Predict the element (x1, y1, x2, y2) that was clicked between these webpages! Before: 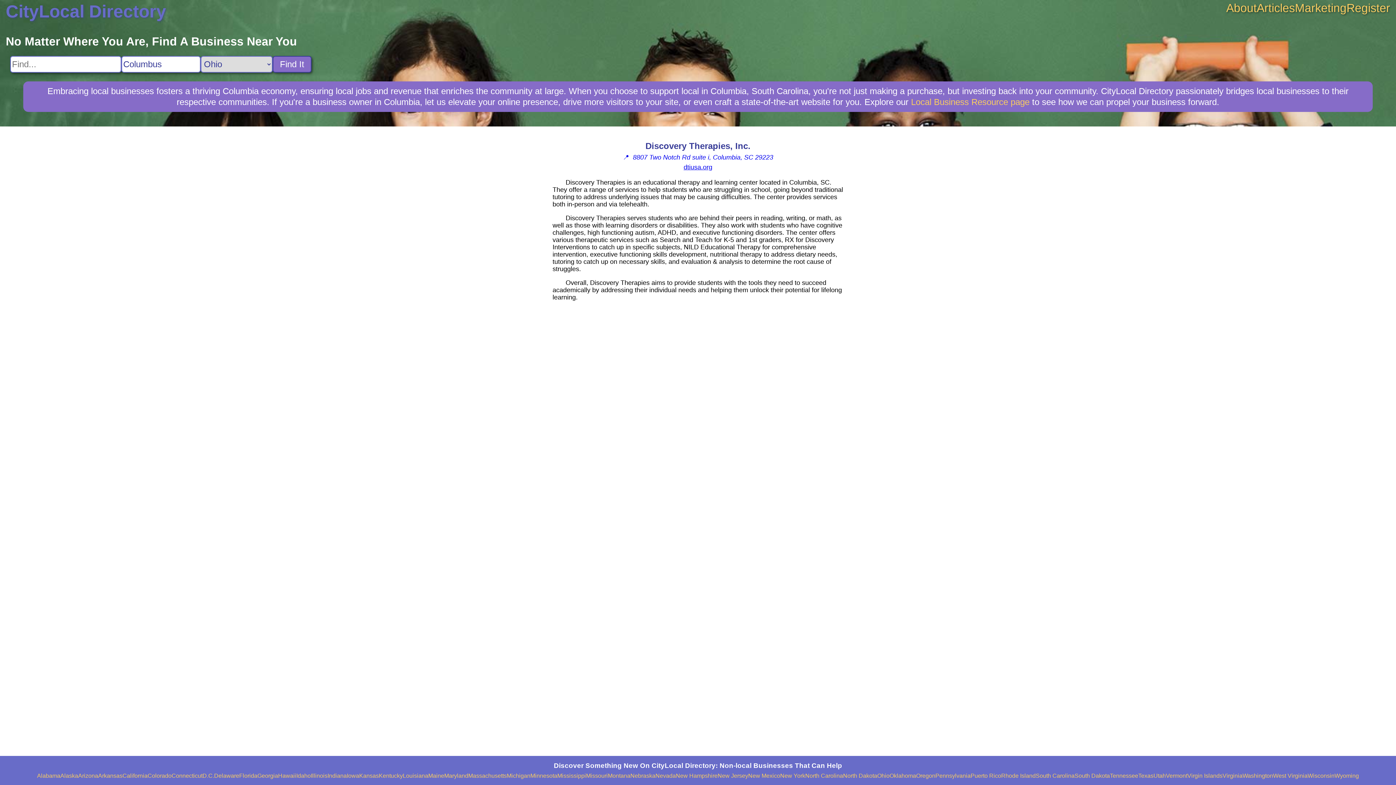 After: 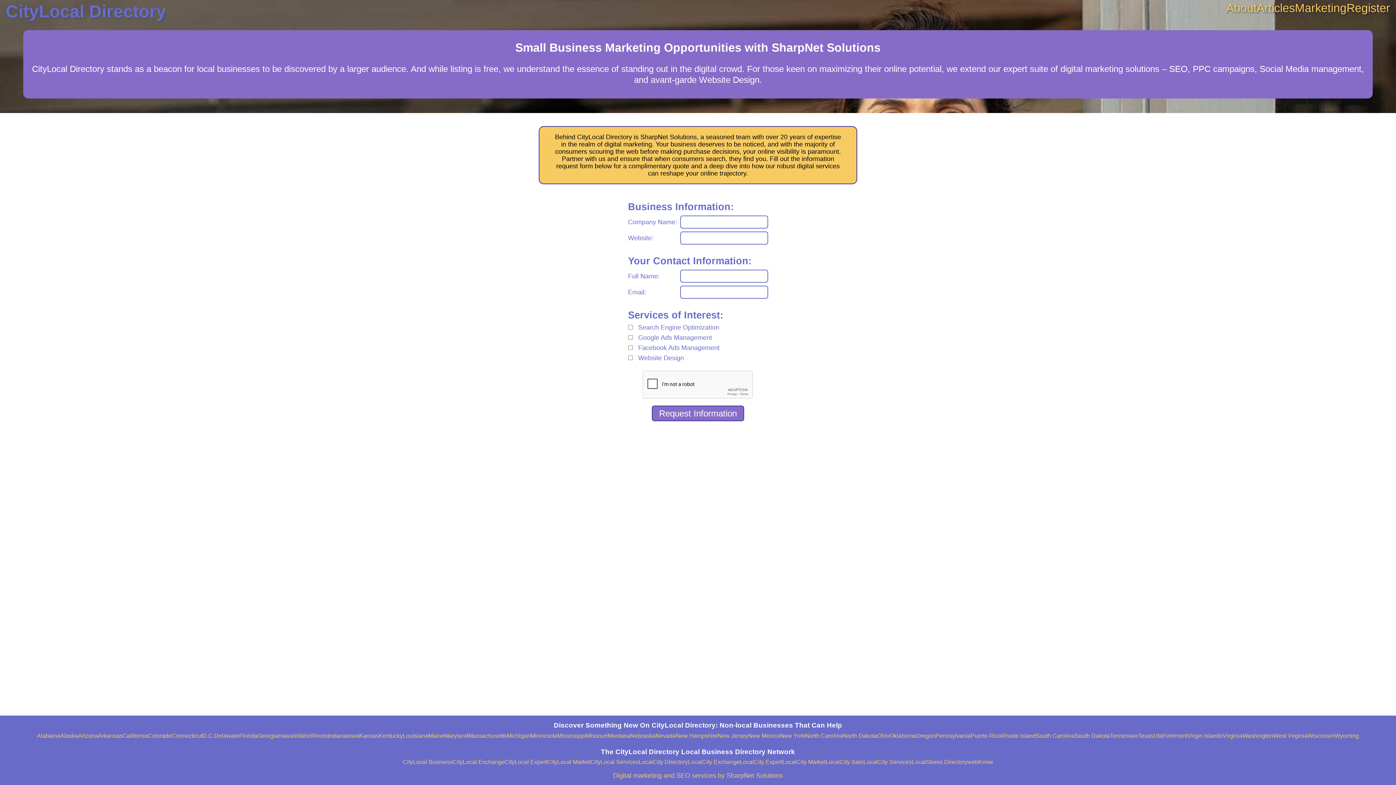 Action: bbox: (1295, 1, 1346, 14) label: Marketing